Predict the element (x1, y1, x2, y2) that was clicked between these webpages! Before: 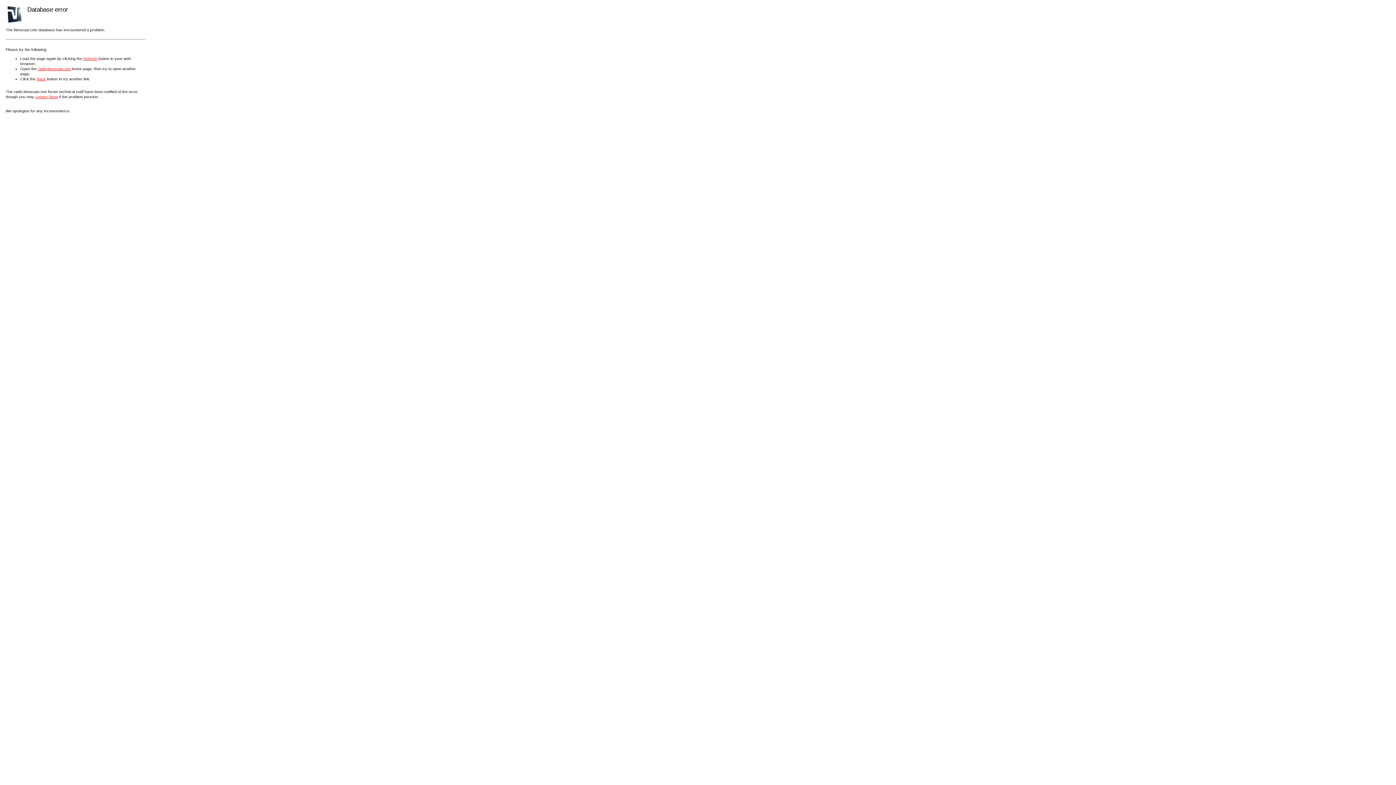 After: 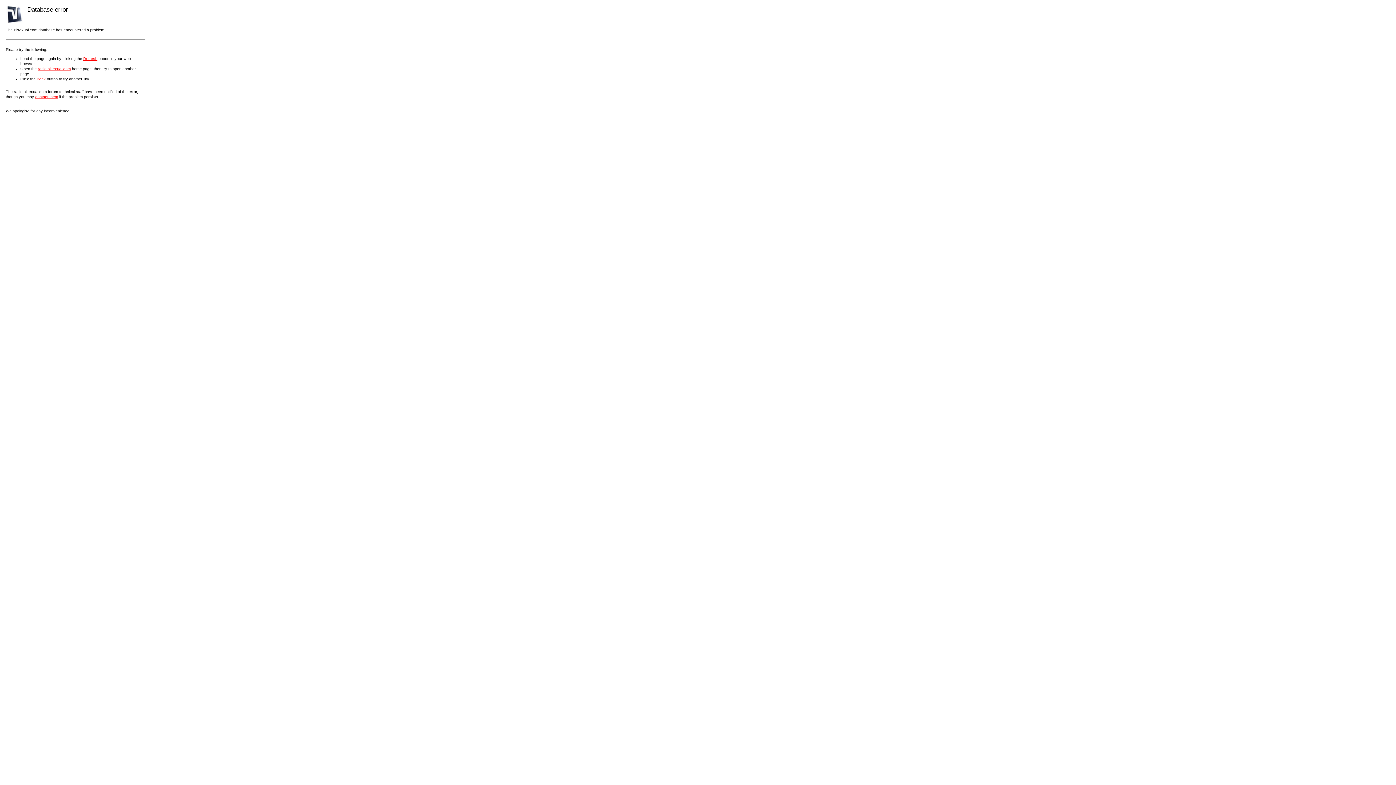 Action: bbox: (37, 66, 70, 70) label: radio.bisexual.com